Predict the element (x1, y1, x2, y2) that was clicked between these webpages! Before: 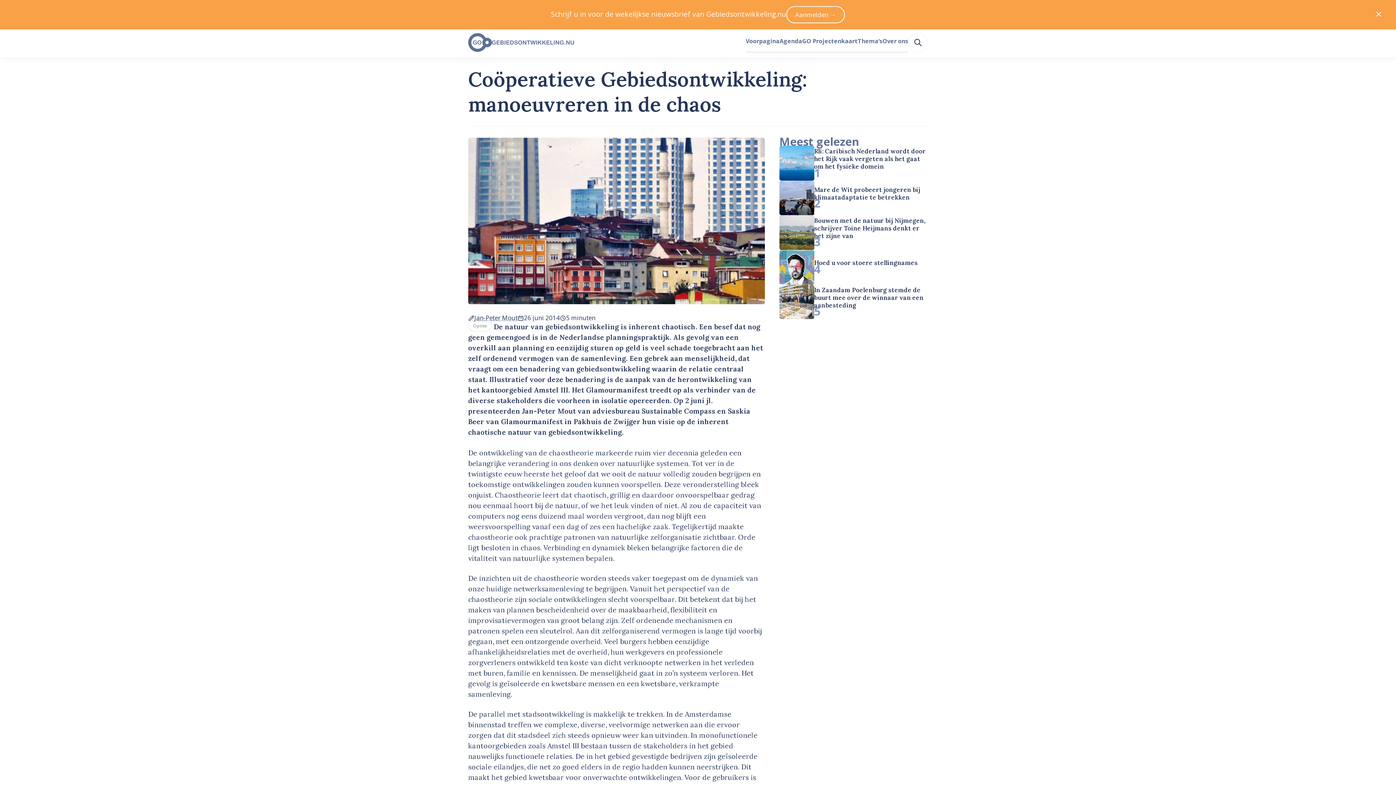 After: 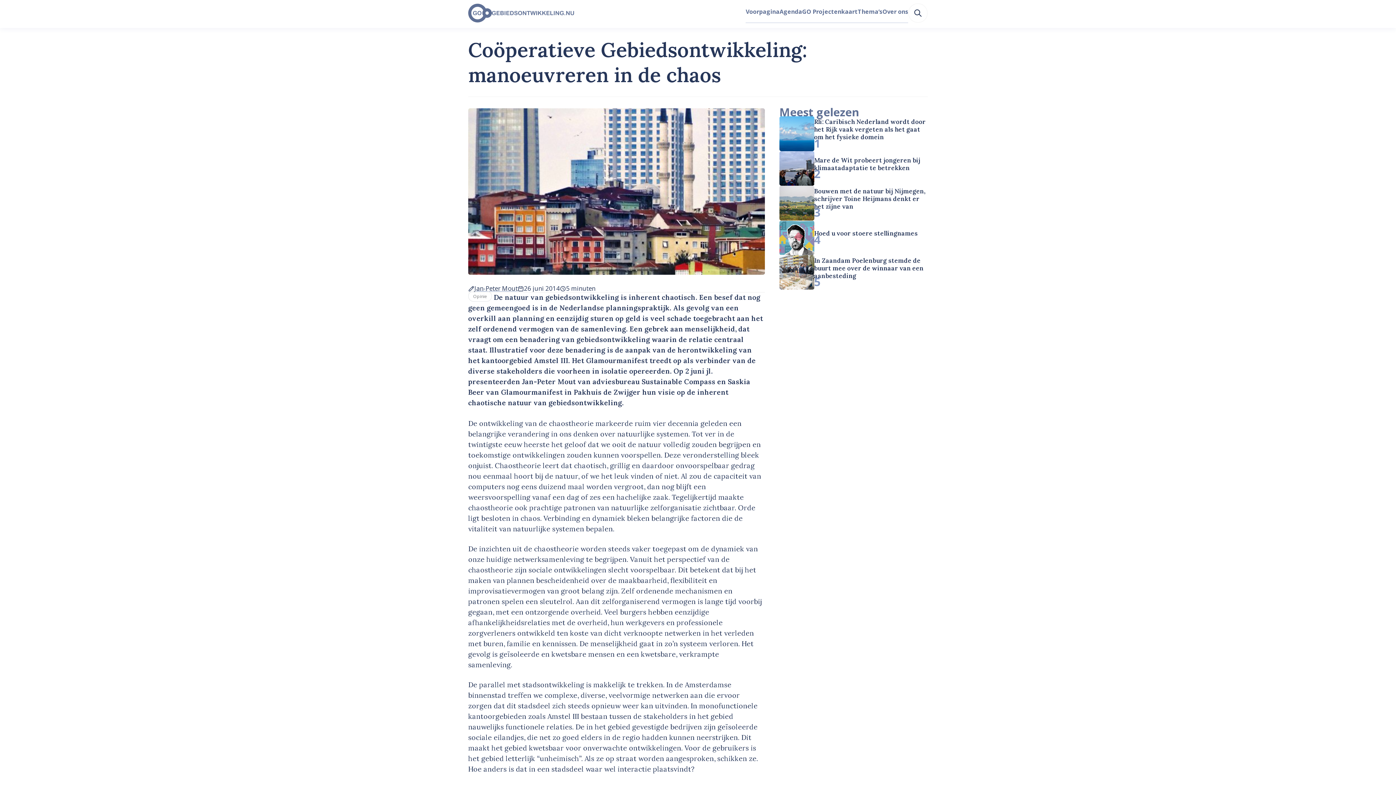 Action: bbox: (1372, 0, 1385, 29)